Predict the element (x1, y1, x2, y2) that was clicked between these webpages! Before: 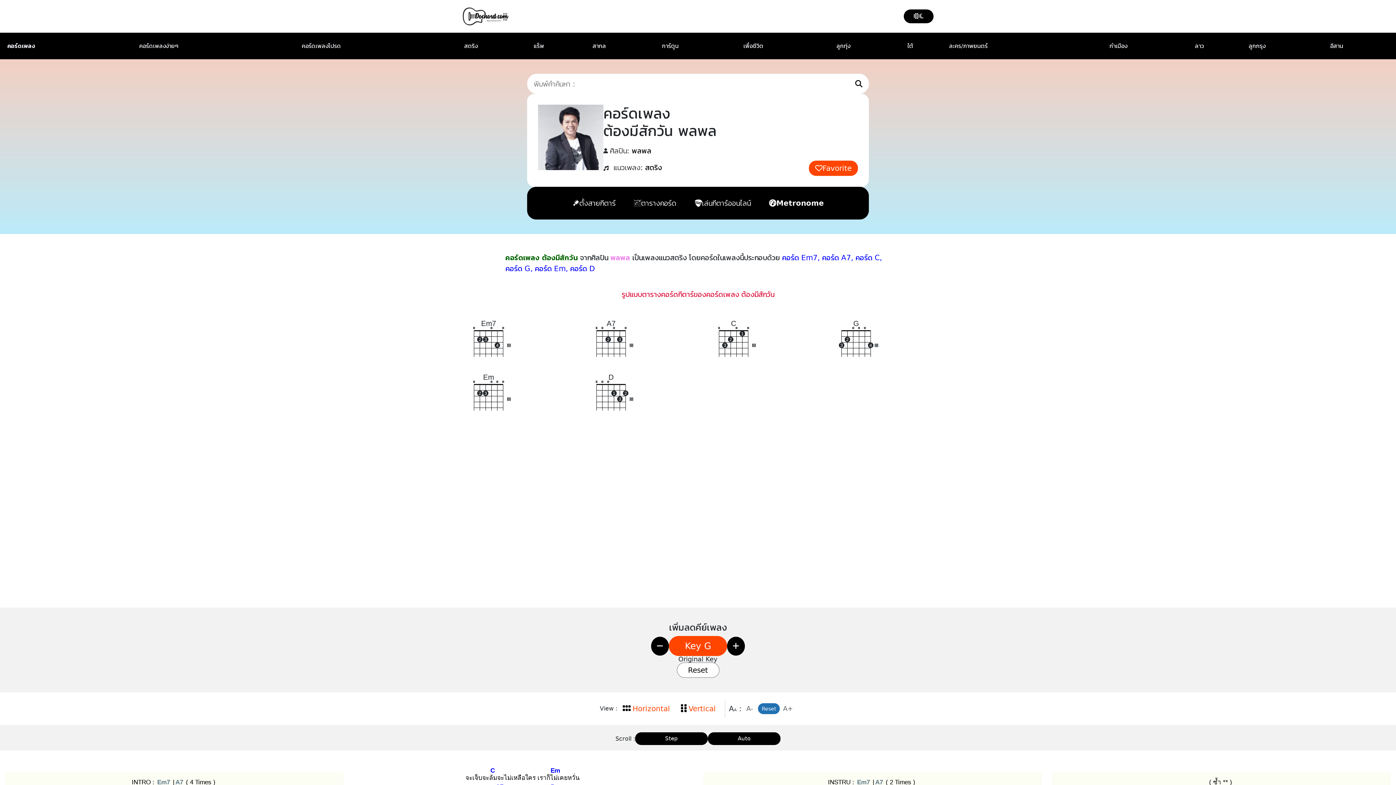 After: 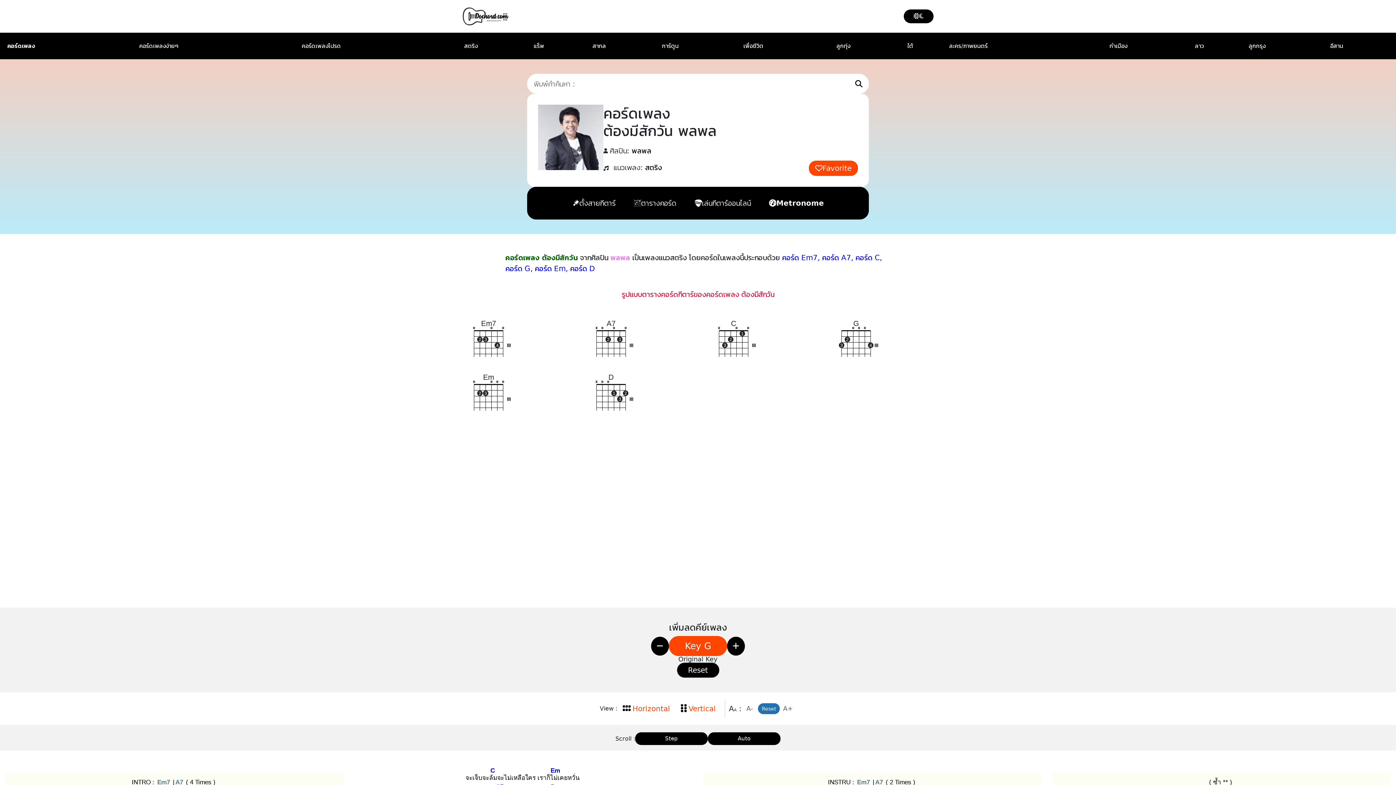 Action: label: Reset bbox: (676, 662, 719, 678)